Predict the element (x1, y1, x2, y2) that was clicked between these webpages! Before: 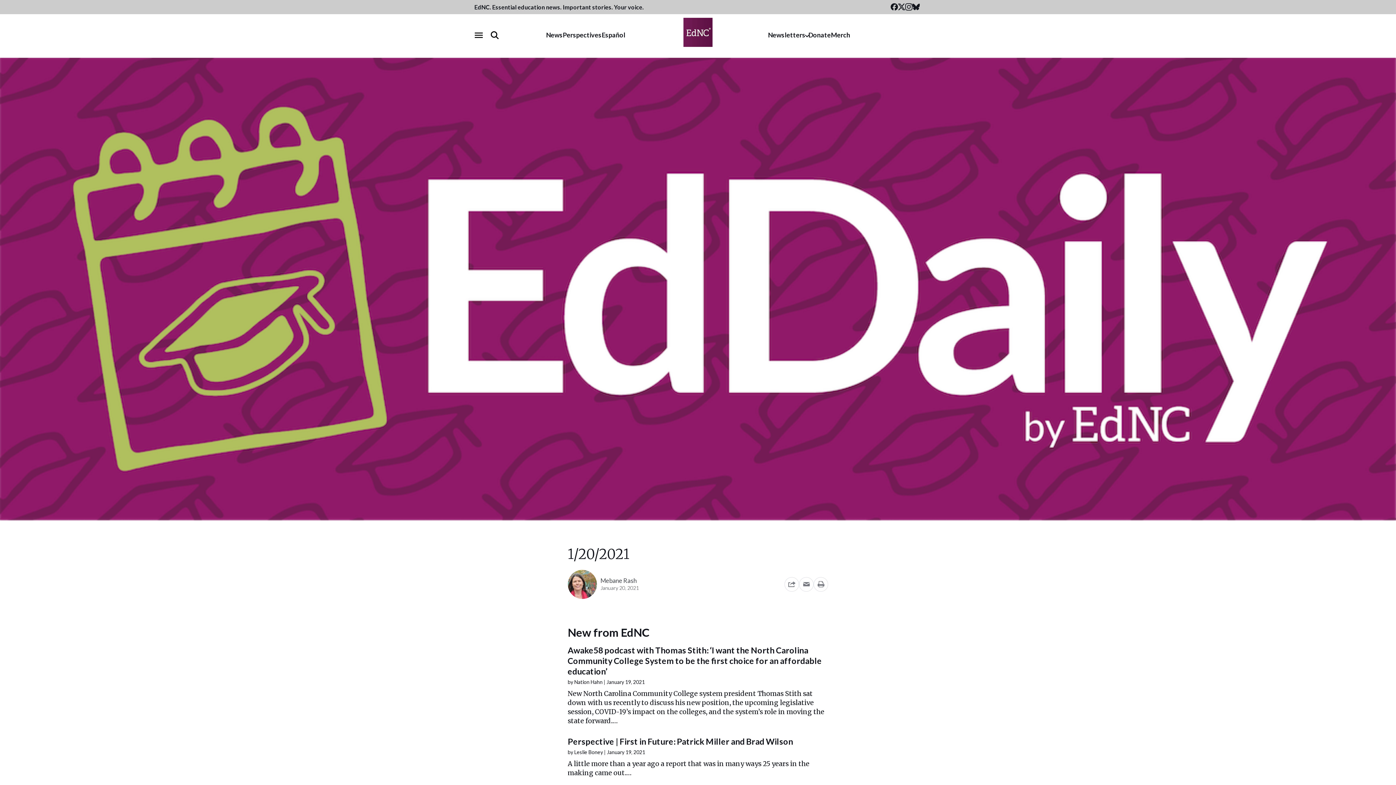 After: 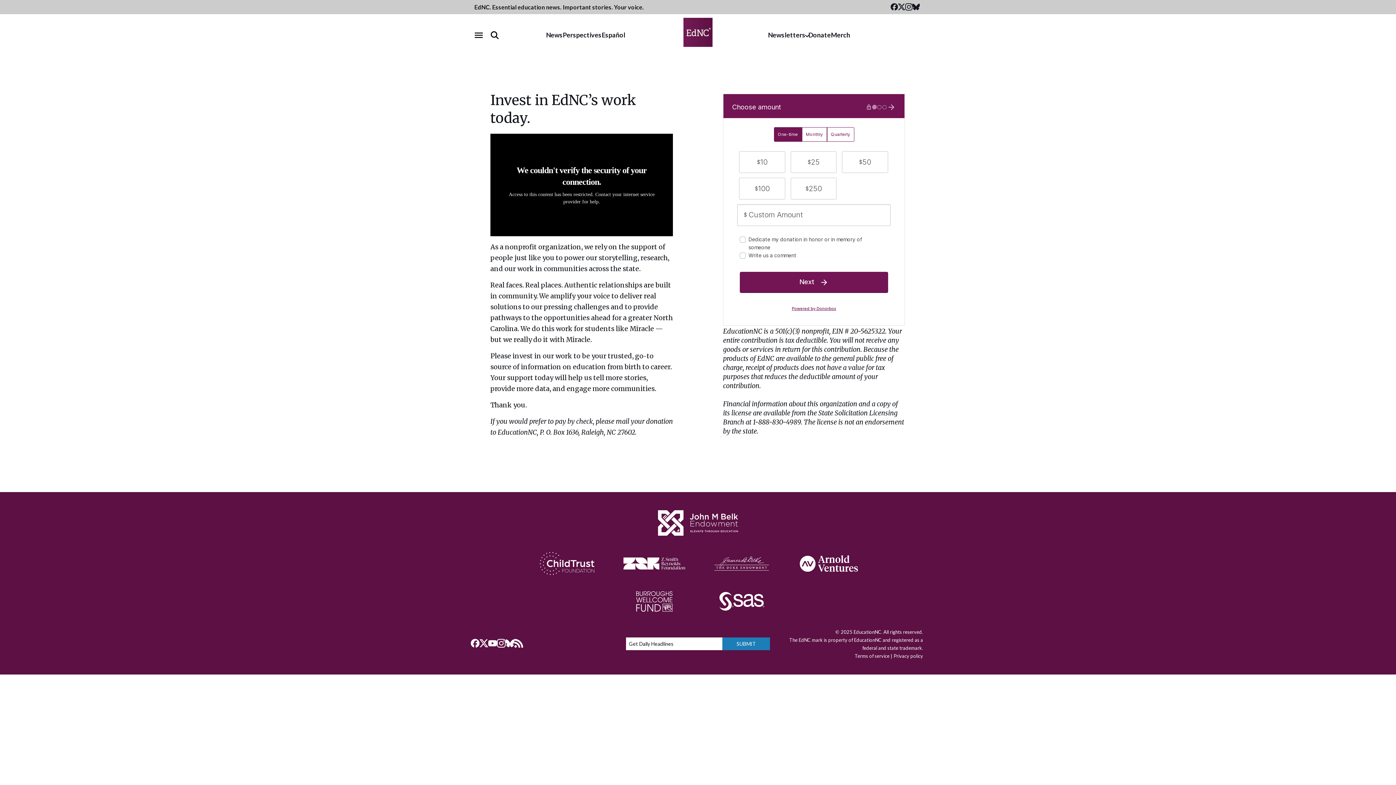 Action: bbox: (808, 30, 831, 39) label: Donate